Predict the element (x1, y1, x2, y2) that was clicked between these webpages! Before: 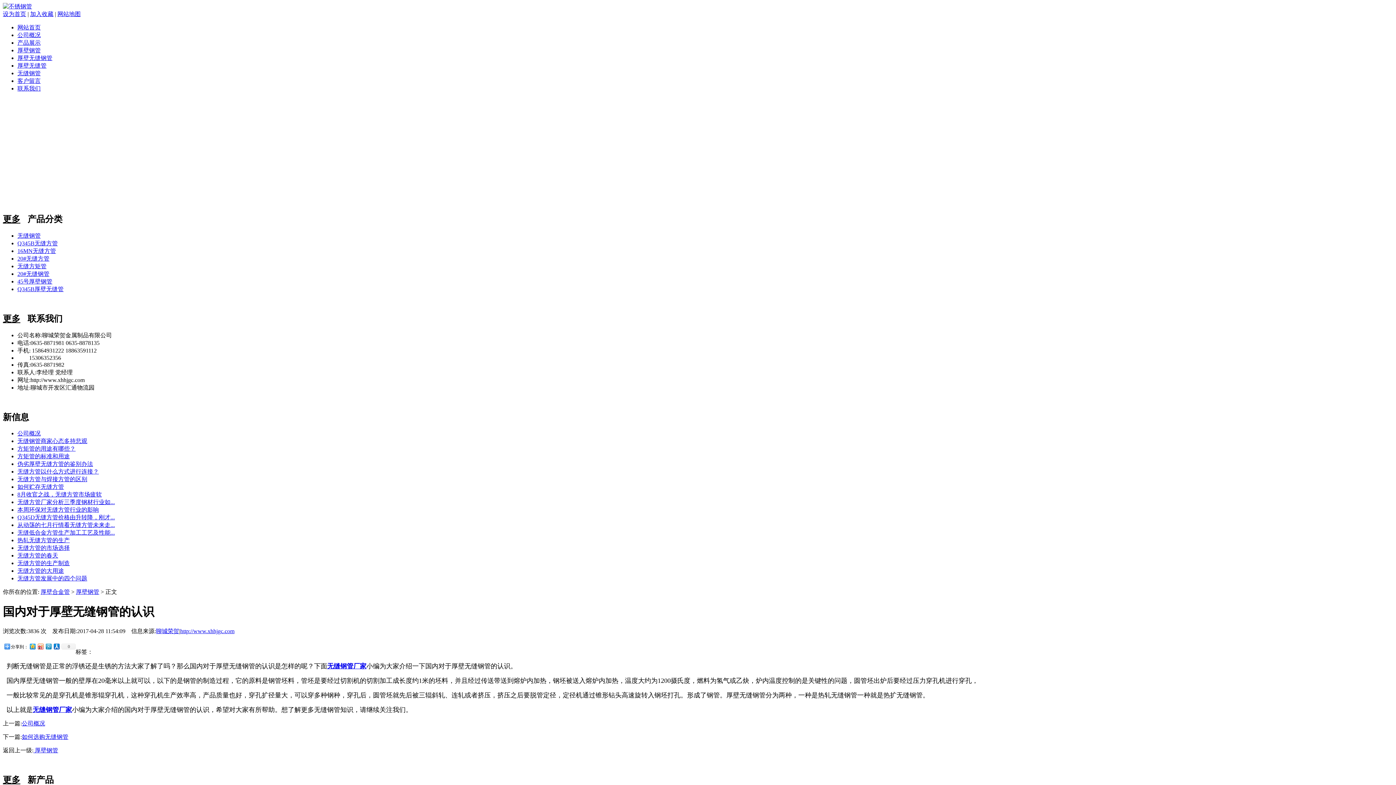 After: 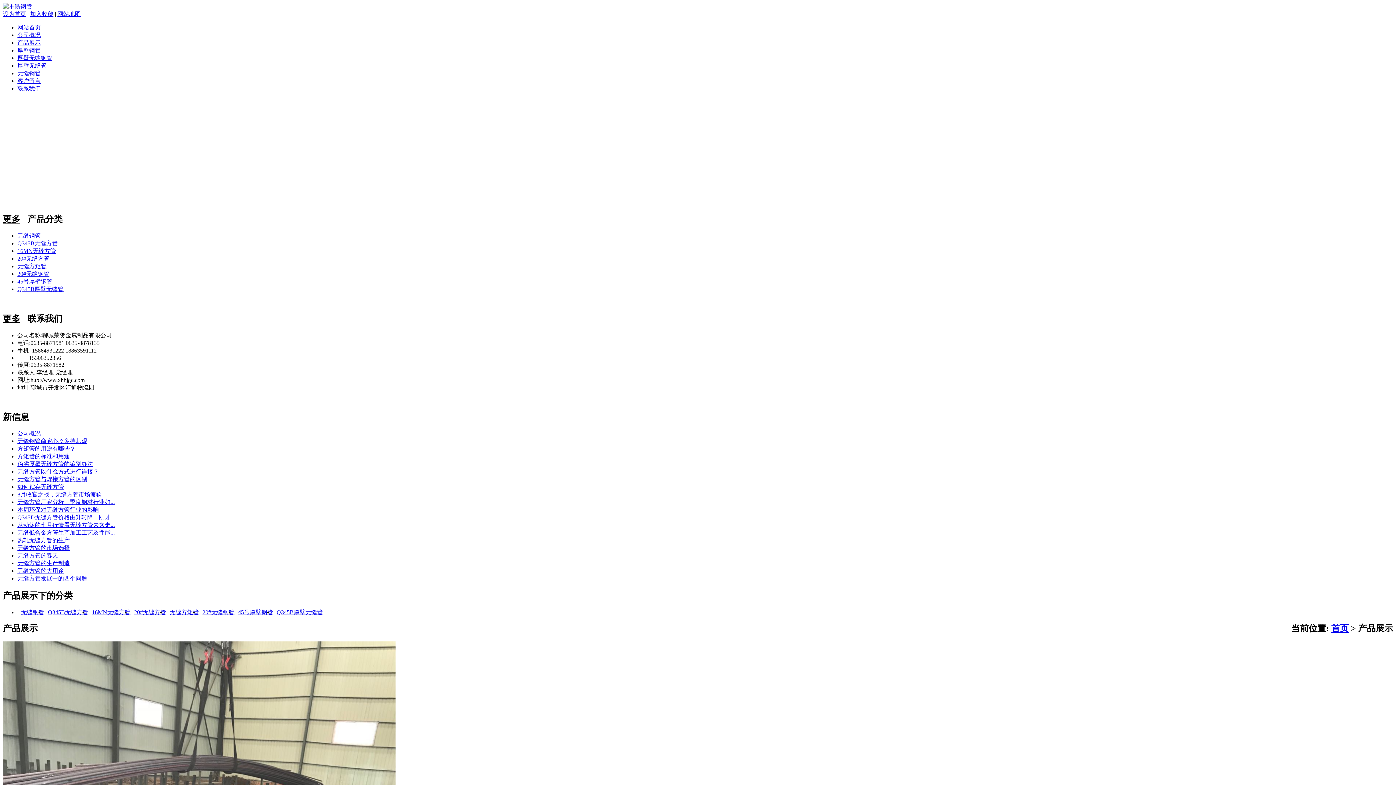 Action: label: 产品展示 bbox: (17, 39, 40, 45)